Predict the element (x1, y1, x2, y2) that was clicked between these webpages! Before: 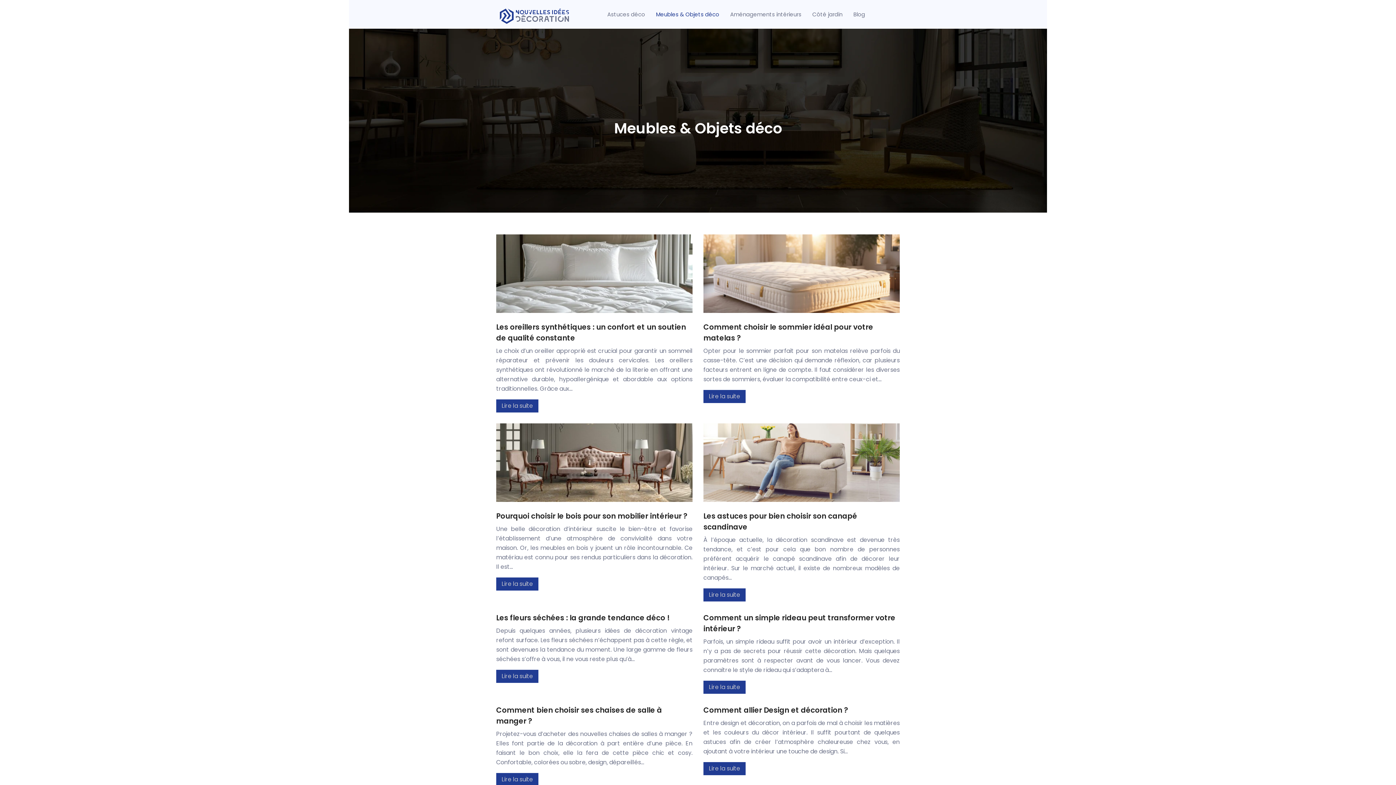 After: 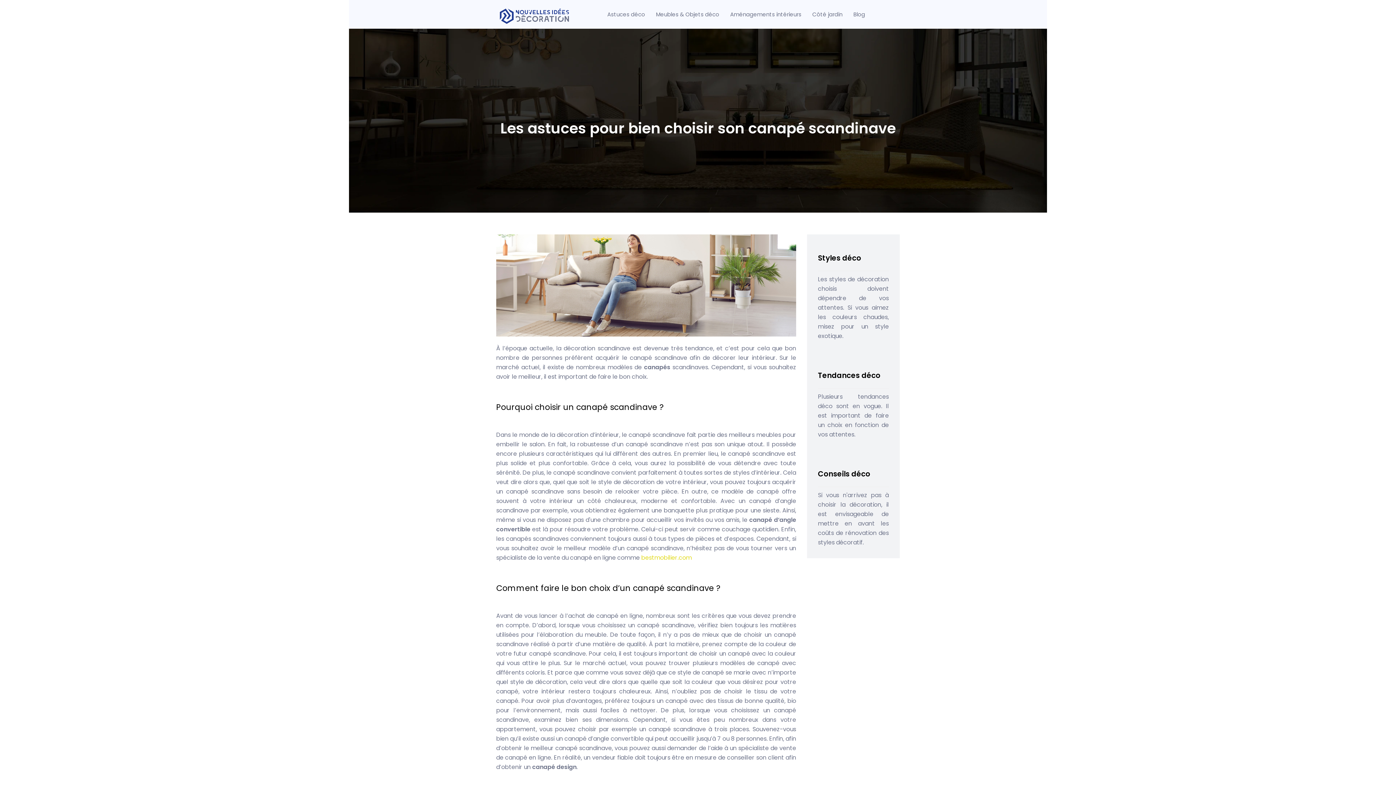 Action: label: Lire la suite bbox: (703, 588, 745, 601)